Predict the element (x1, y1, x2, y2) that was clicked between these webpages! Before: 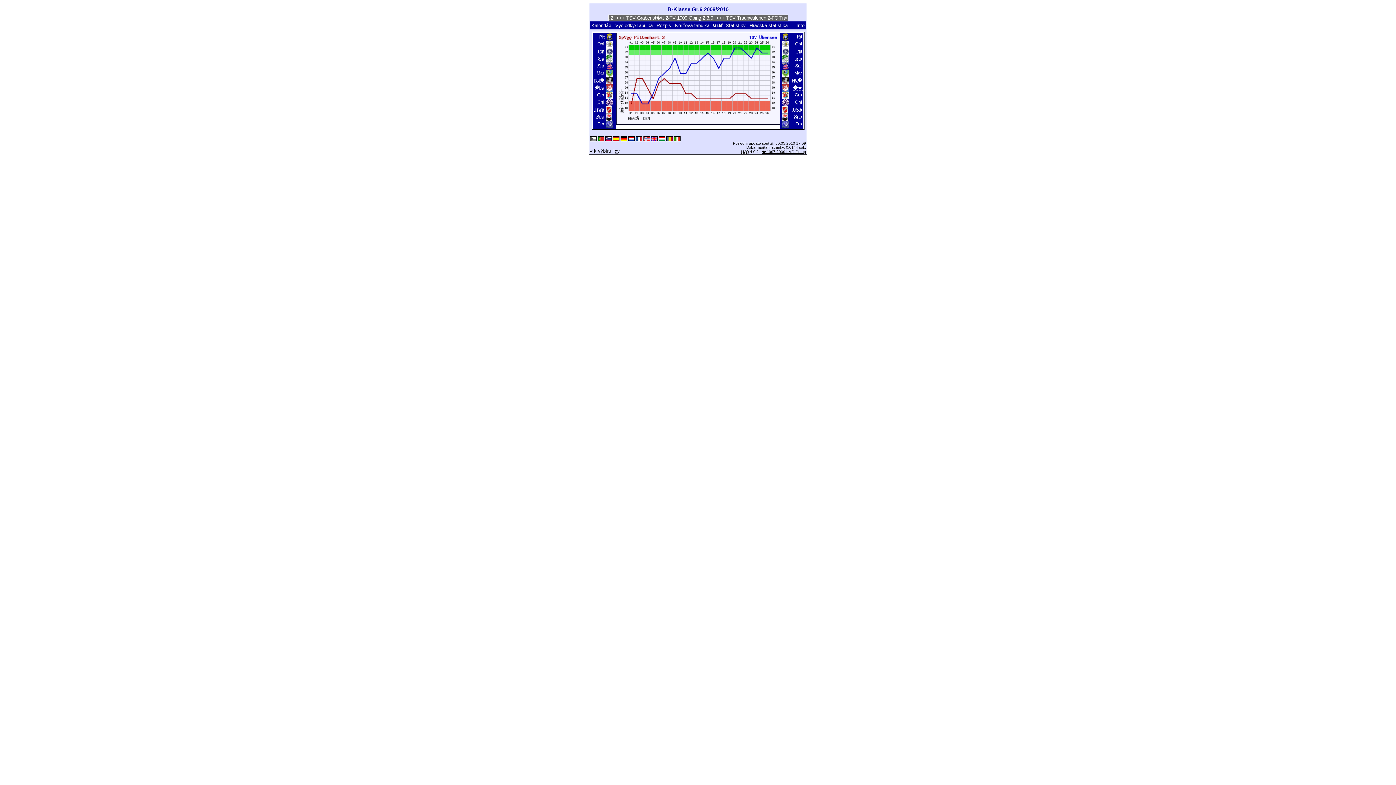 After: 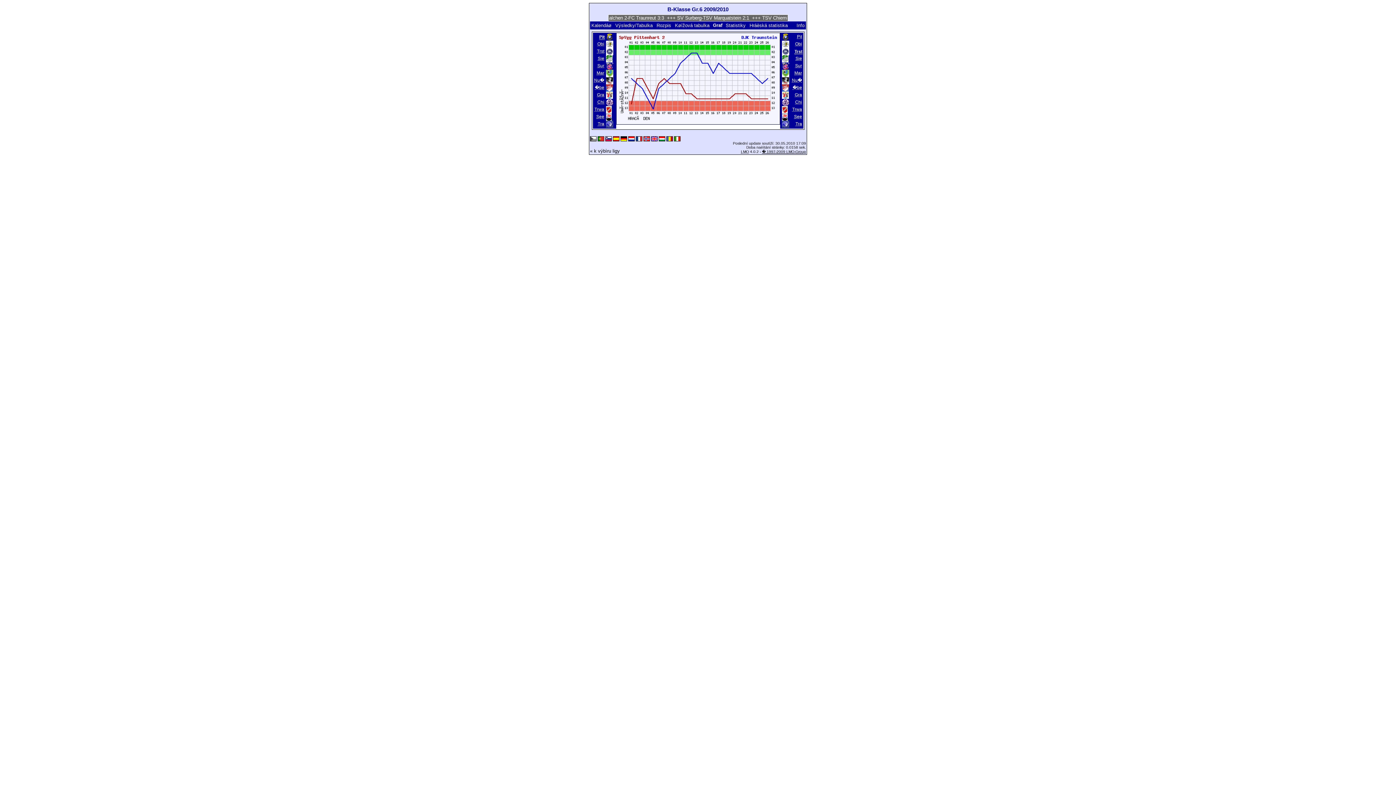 Action: label: Trst bbox: (794, 48, 802, 54)